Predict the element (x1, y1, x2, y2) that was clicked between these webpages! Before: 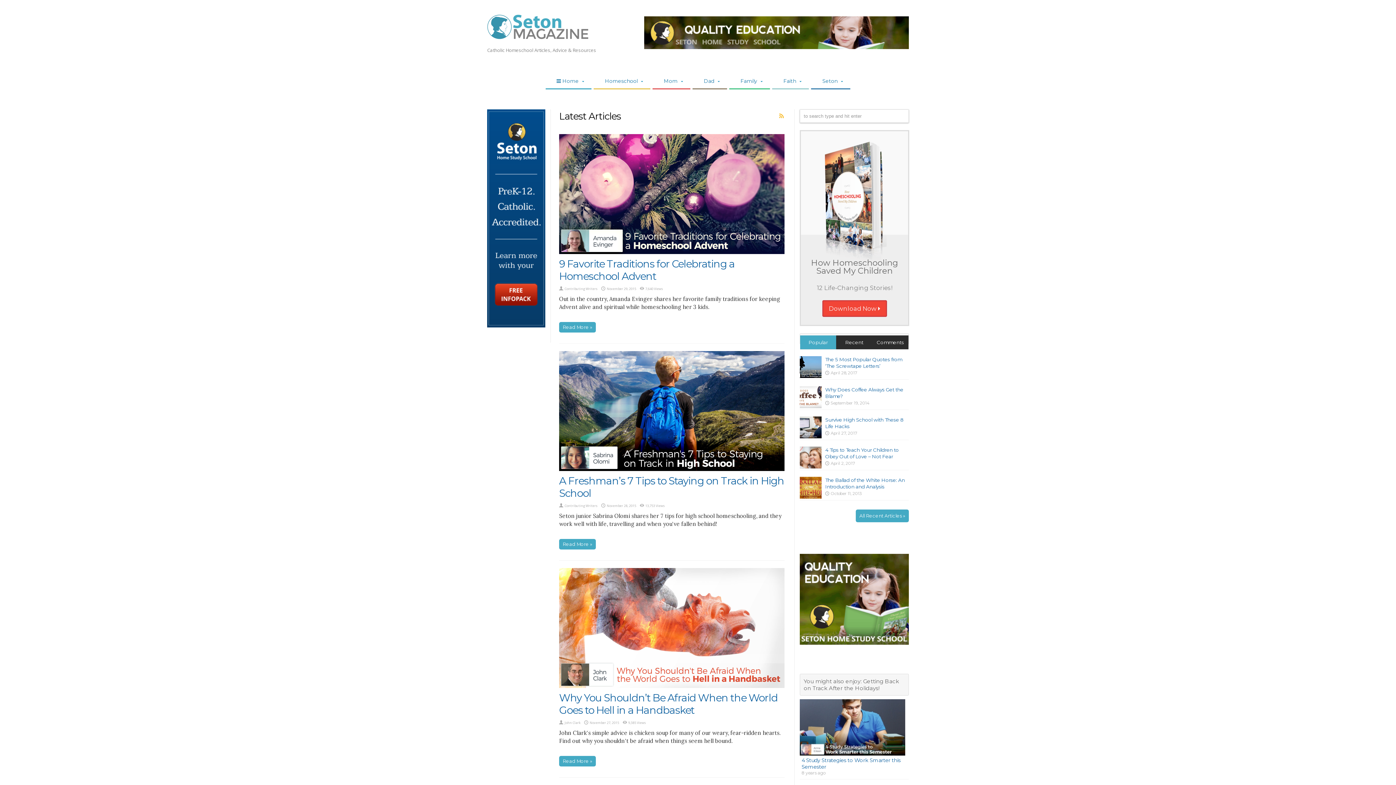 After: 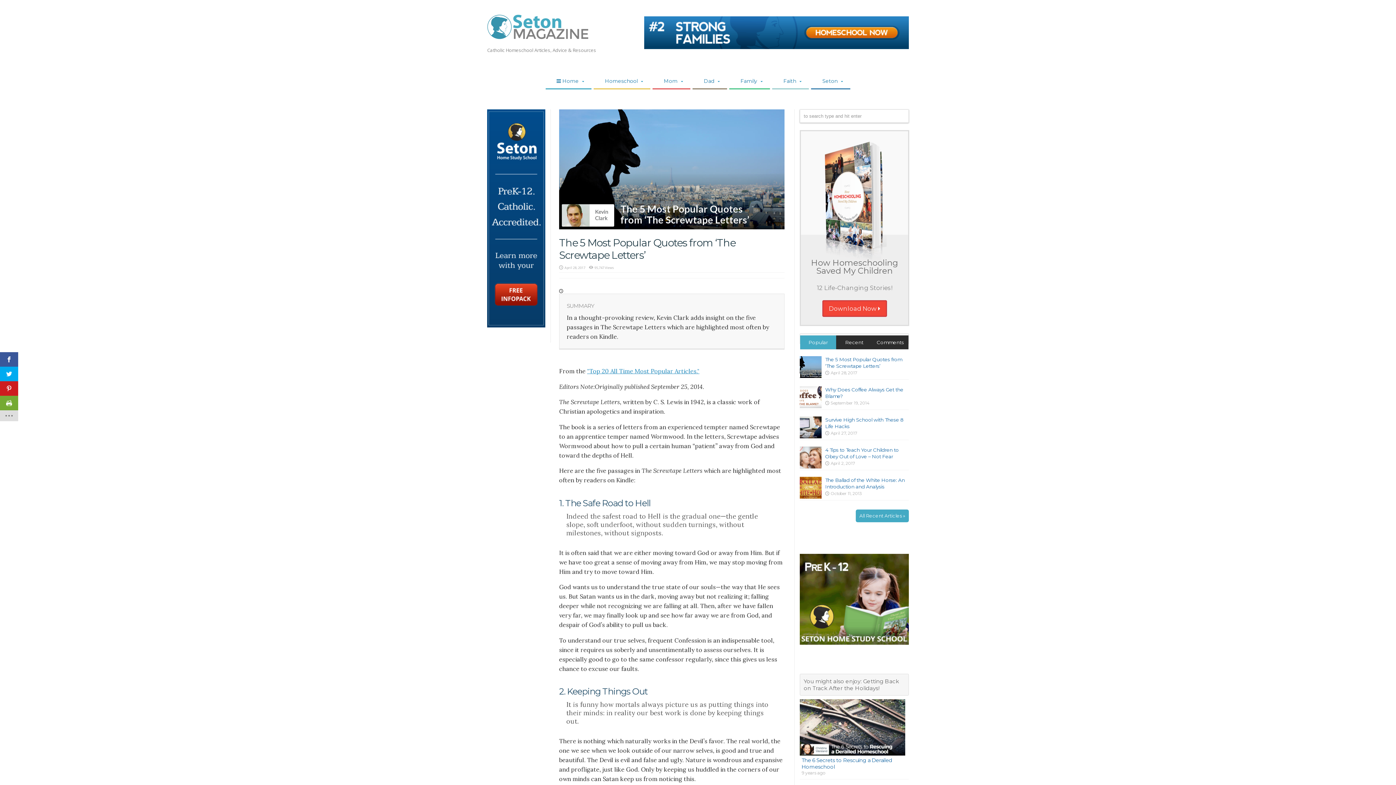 Action: bbox: (825, 356, 902, 369) label: The 5 Most Popular Quotes from ‘The Screwtape Letters’